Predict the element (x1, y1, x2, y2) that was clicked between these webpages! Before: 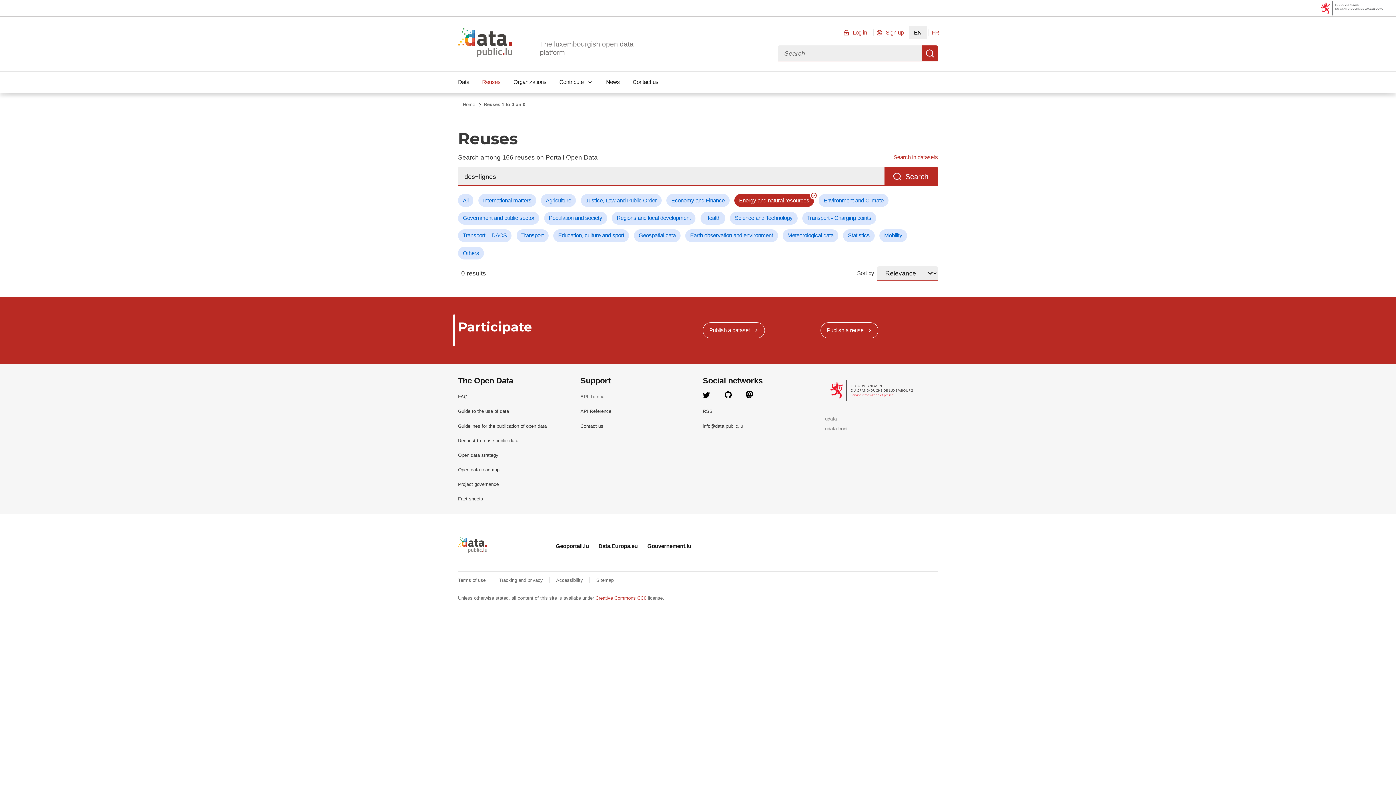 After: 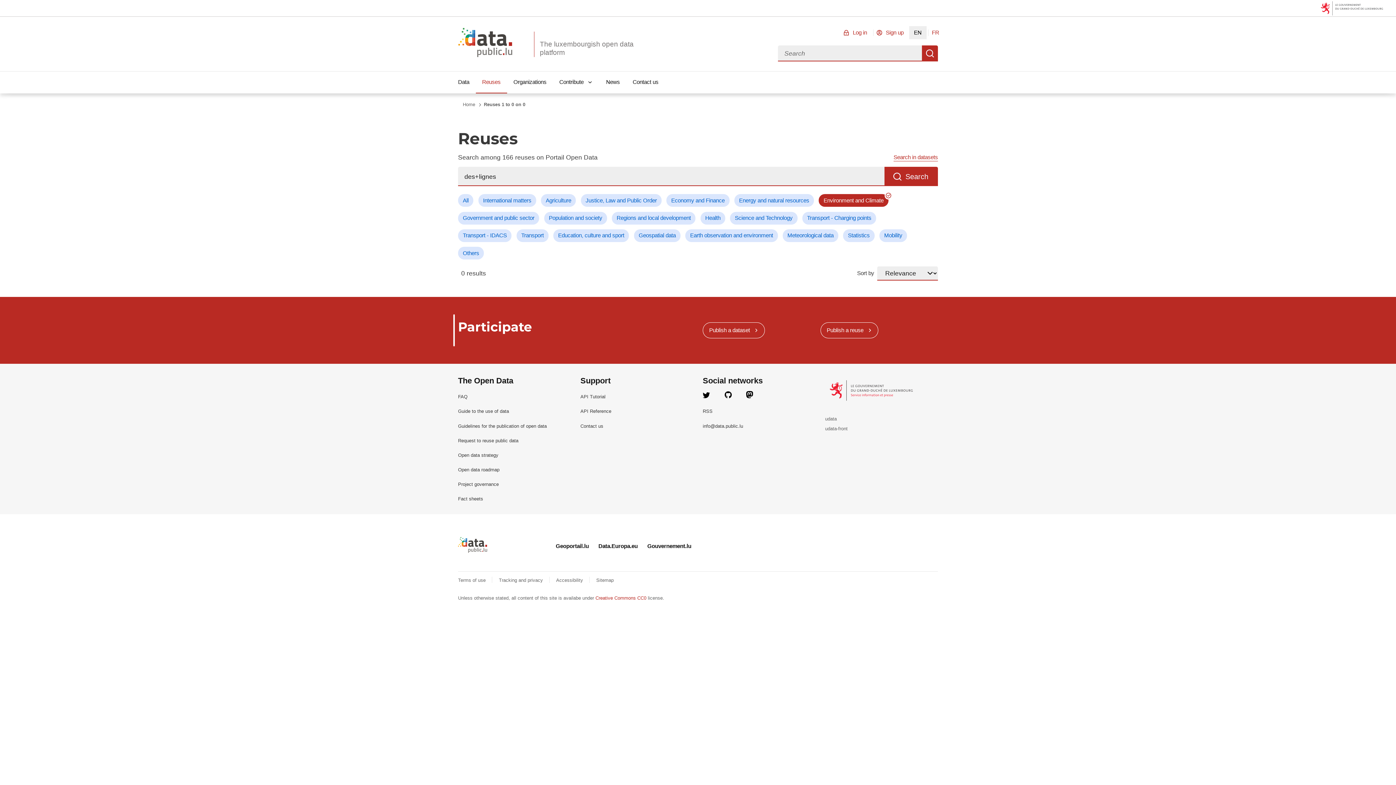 Action: bbox: (819, 194, 888, 207) label: Environment and Climate